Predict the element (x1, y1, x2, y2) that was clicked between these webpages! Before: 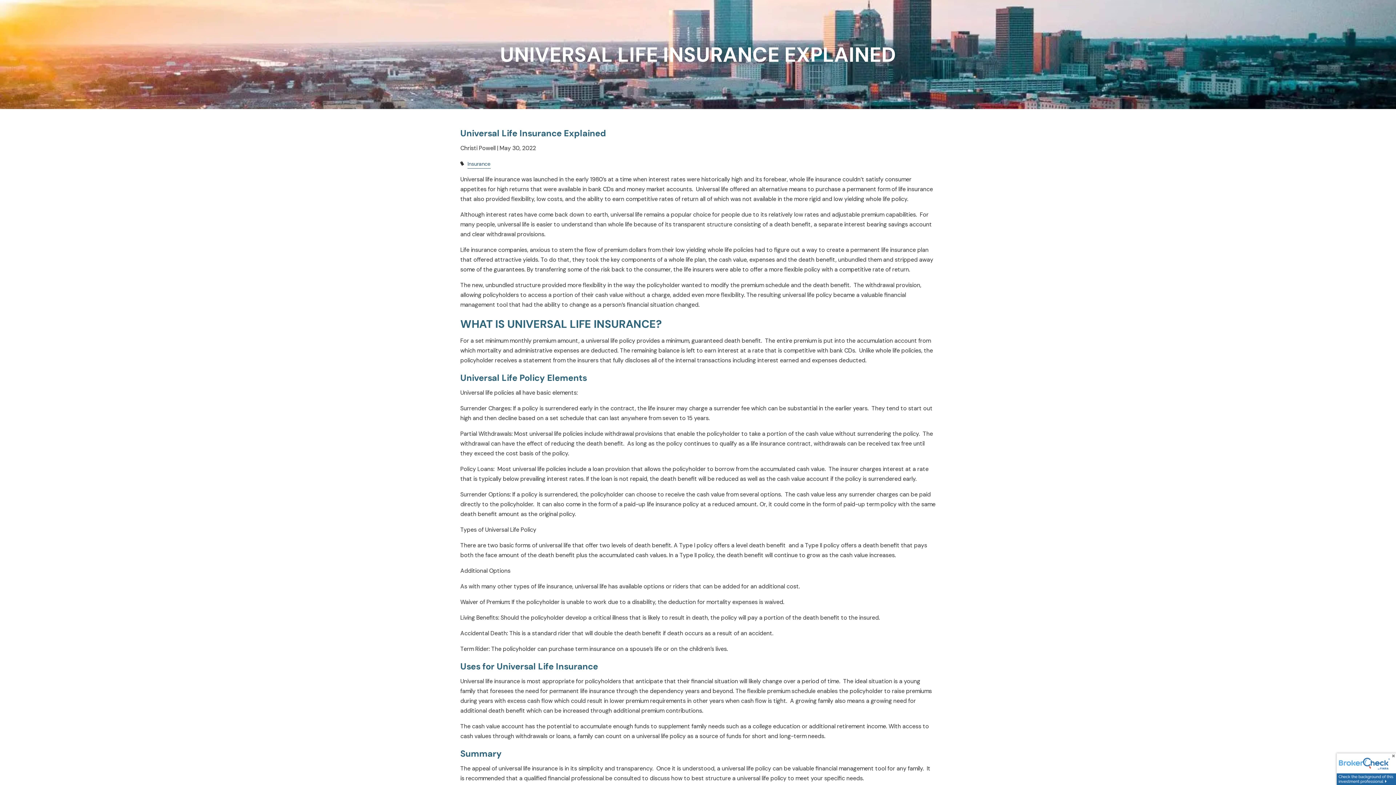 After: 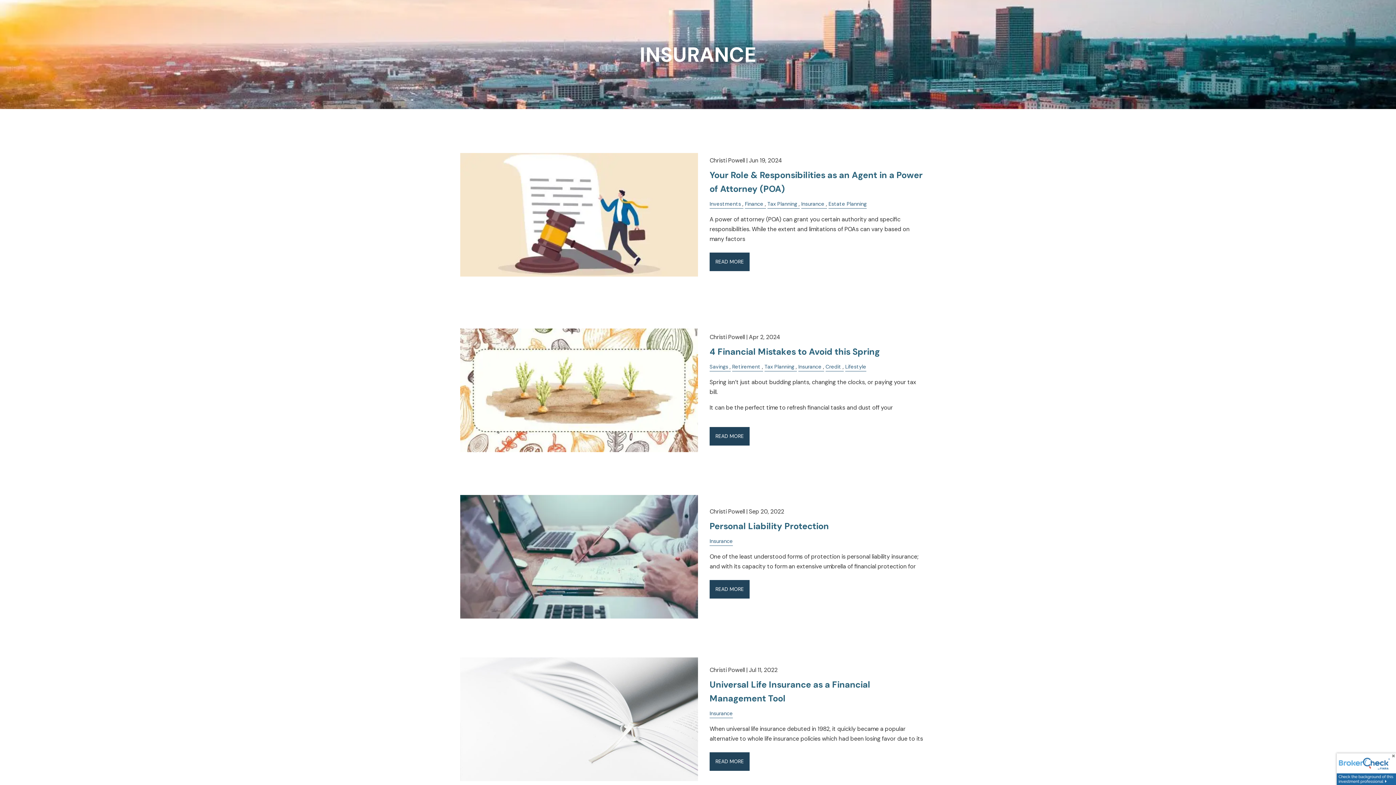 Action: label: Insurance bbox: (467, 160, 490, 167)